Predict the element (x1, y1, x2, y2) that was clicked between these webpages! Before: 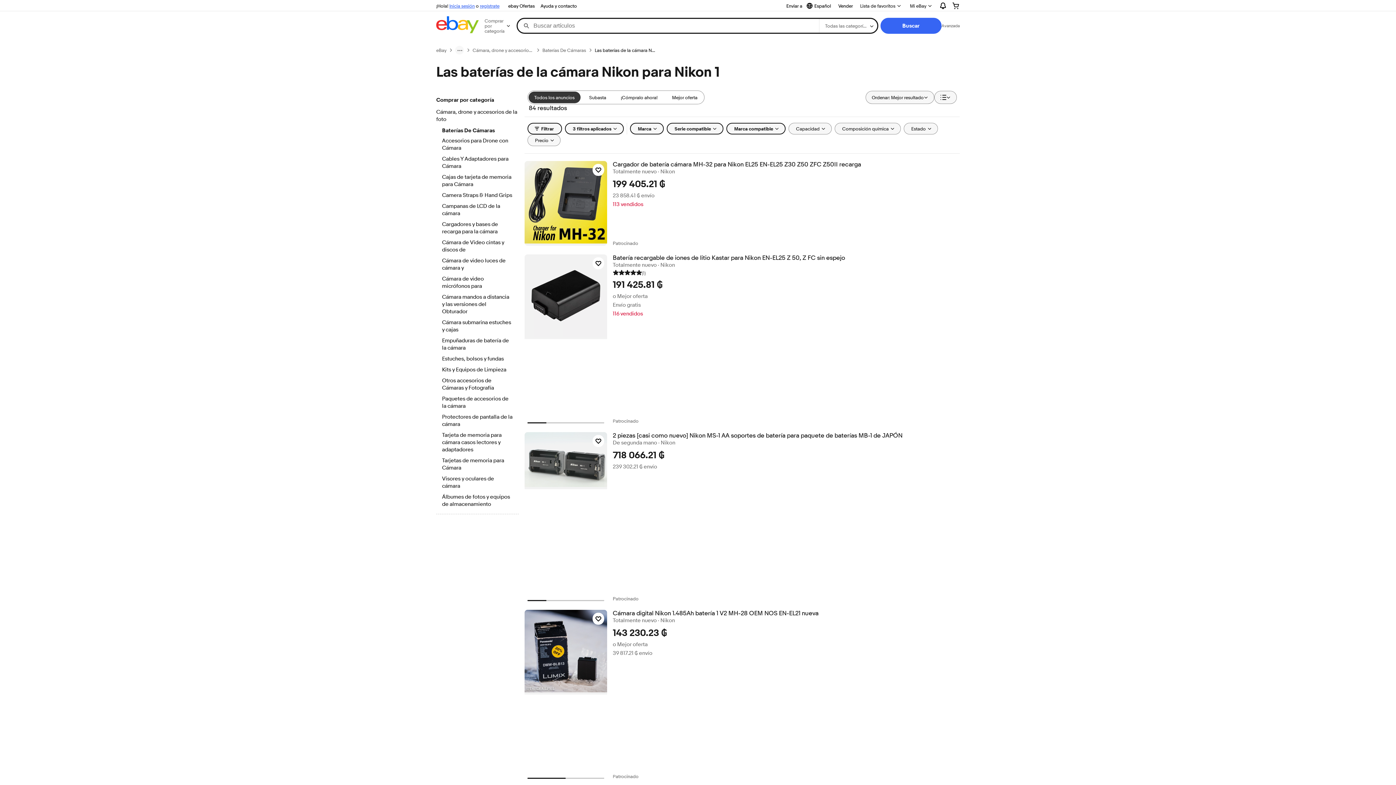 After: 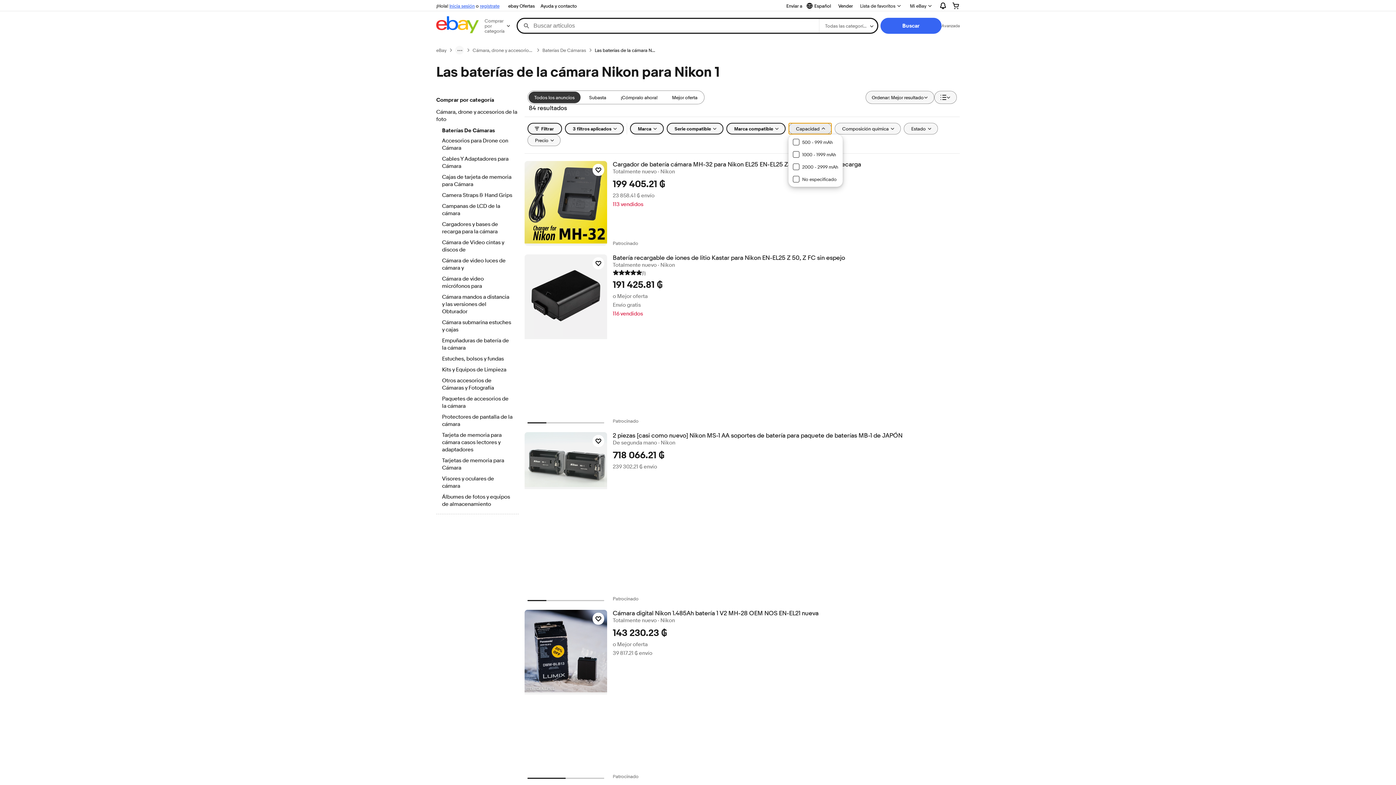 Action: bbox: (788, 122, 831, 134) label: Capacidad